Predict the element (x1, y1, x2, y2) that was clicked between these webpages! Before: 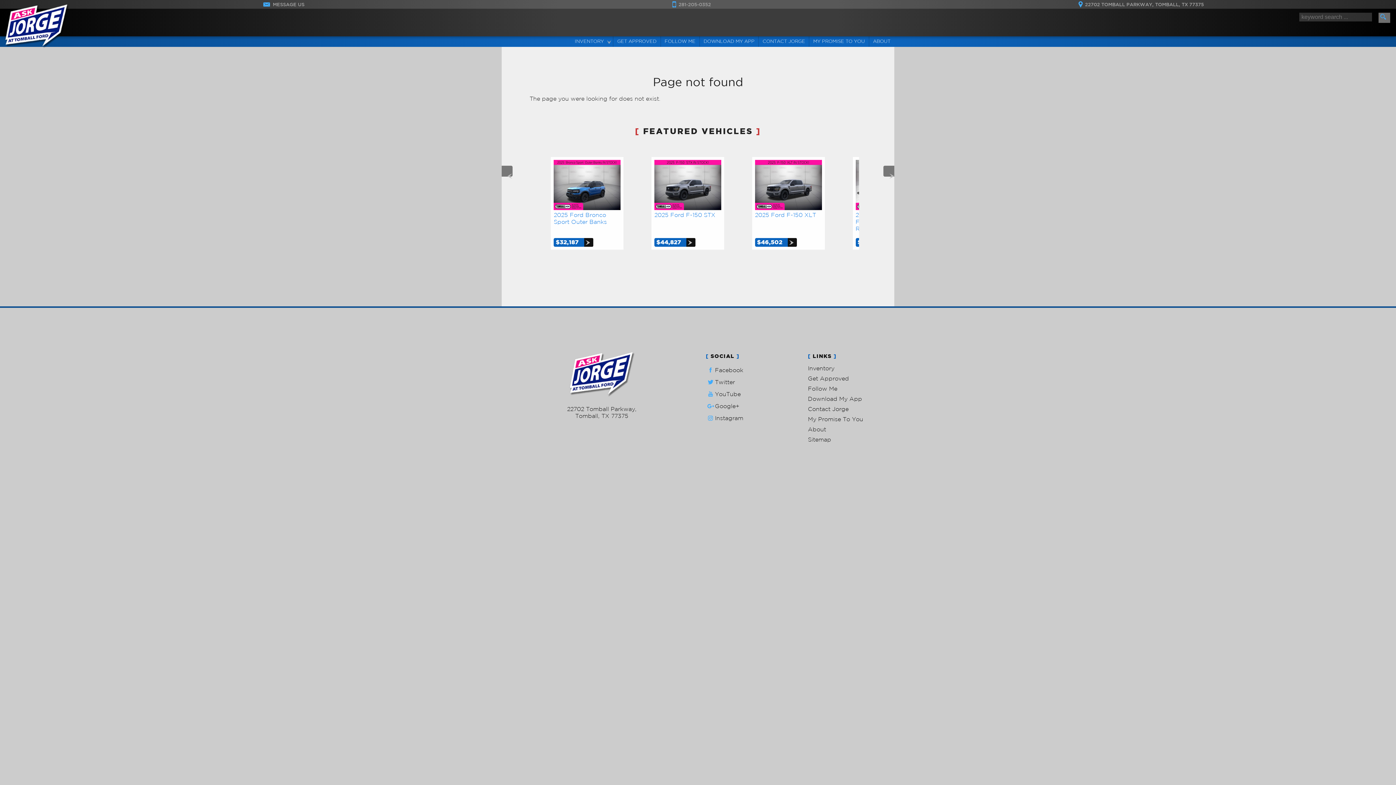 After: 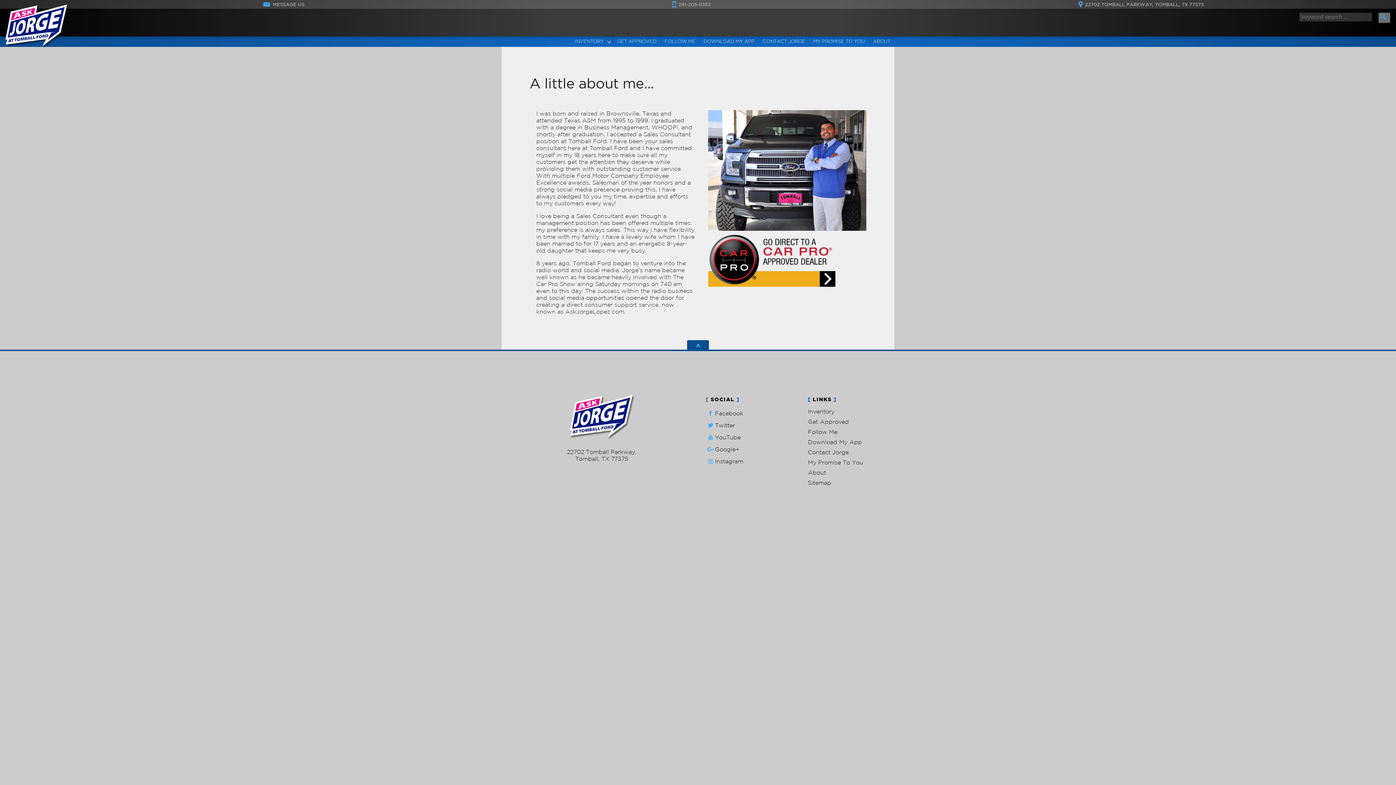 Action: label: Ask Jorge Lopez | Used Cars Tomball | Used Car Dealership bbox: (869, 36, 894, 46)